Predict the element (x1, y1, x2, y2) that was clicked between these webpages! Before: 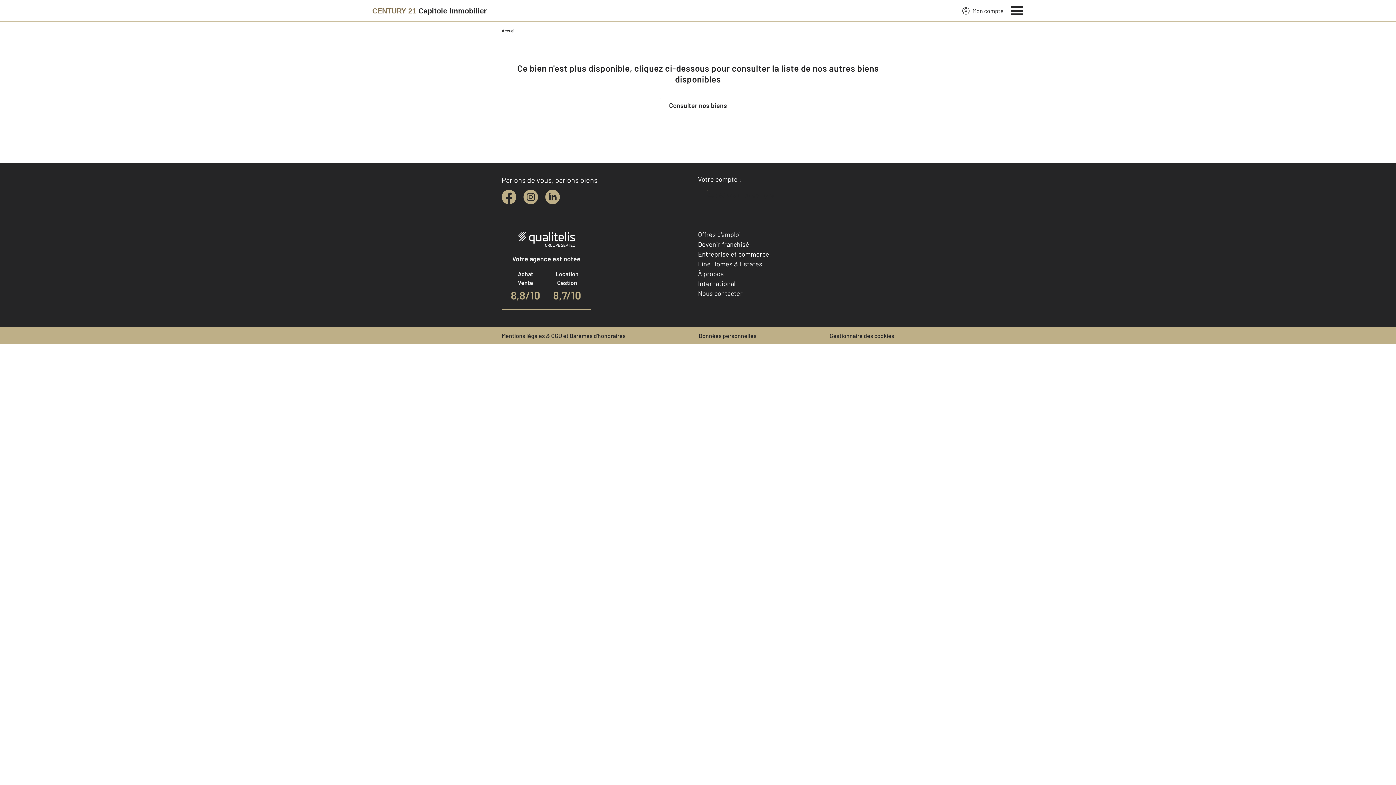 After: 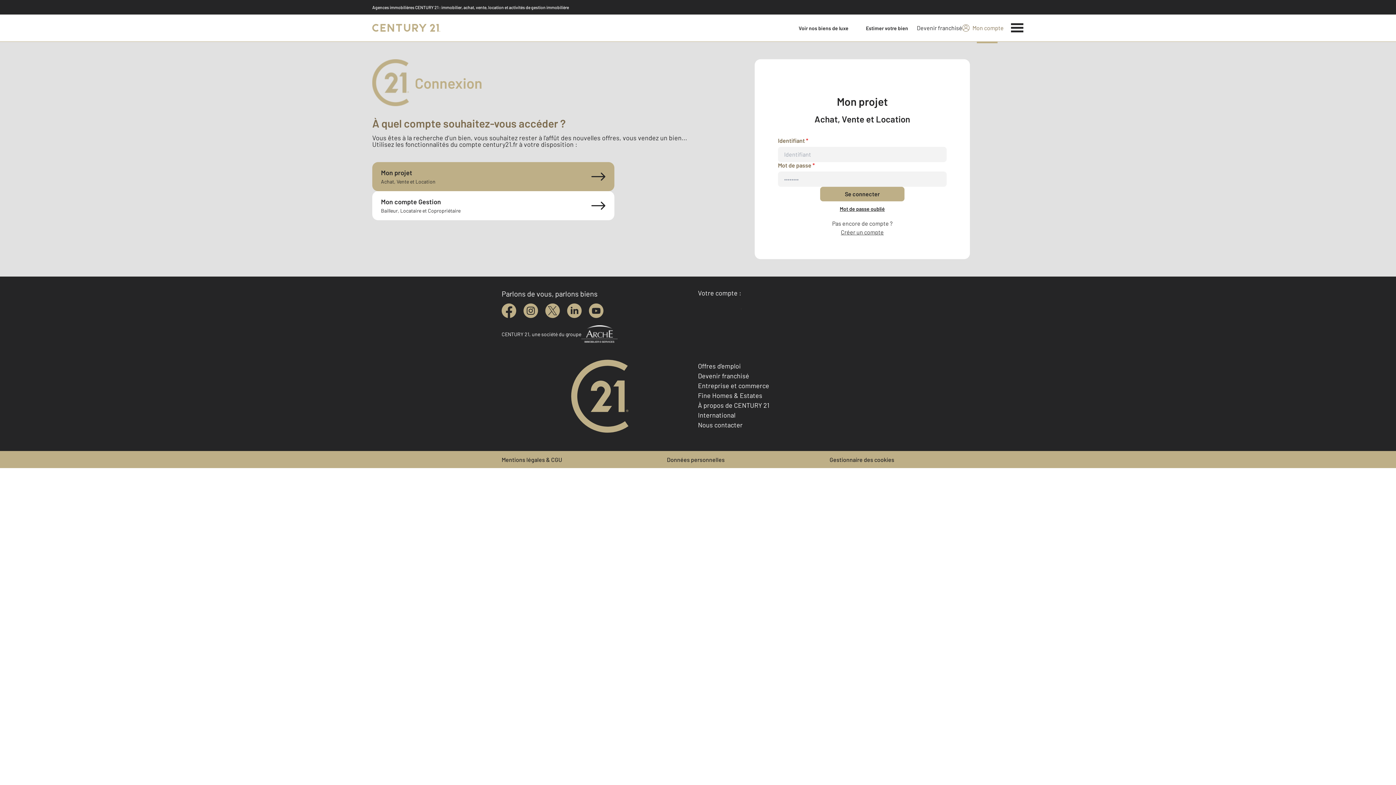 Action: label: Accéder à mon compte bbox: (698, 187, 783, 202)